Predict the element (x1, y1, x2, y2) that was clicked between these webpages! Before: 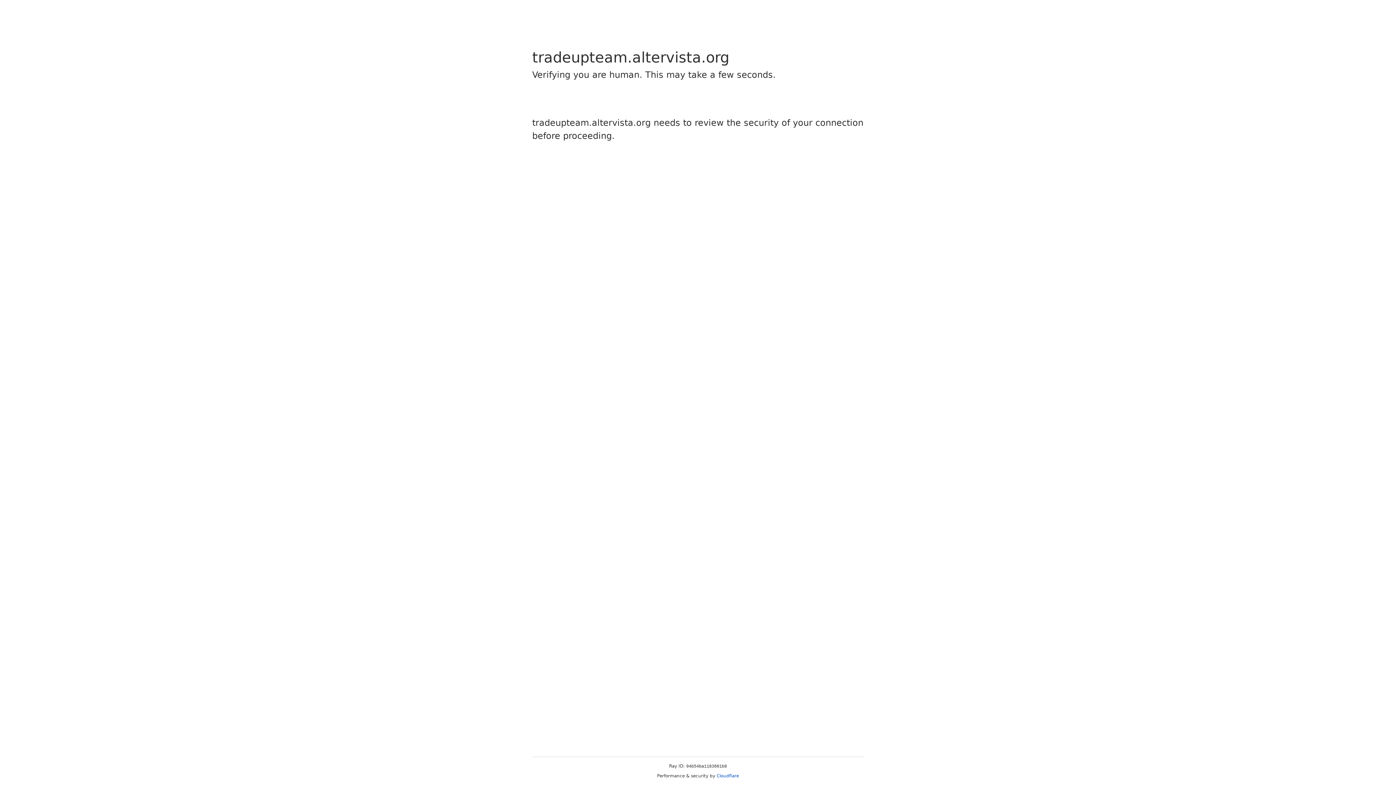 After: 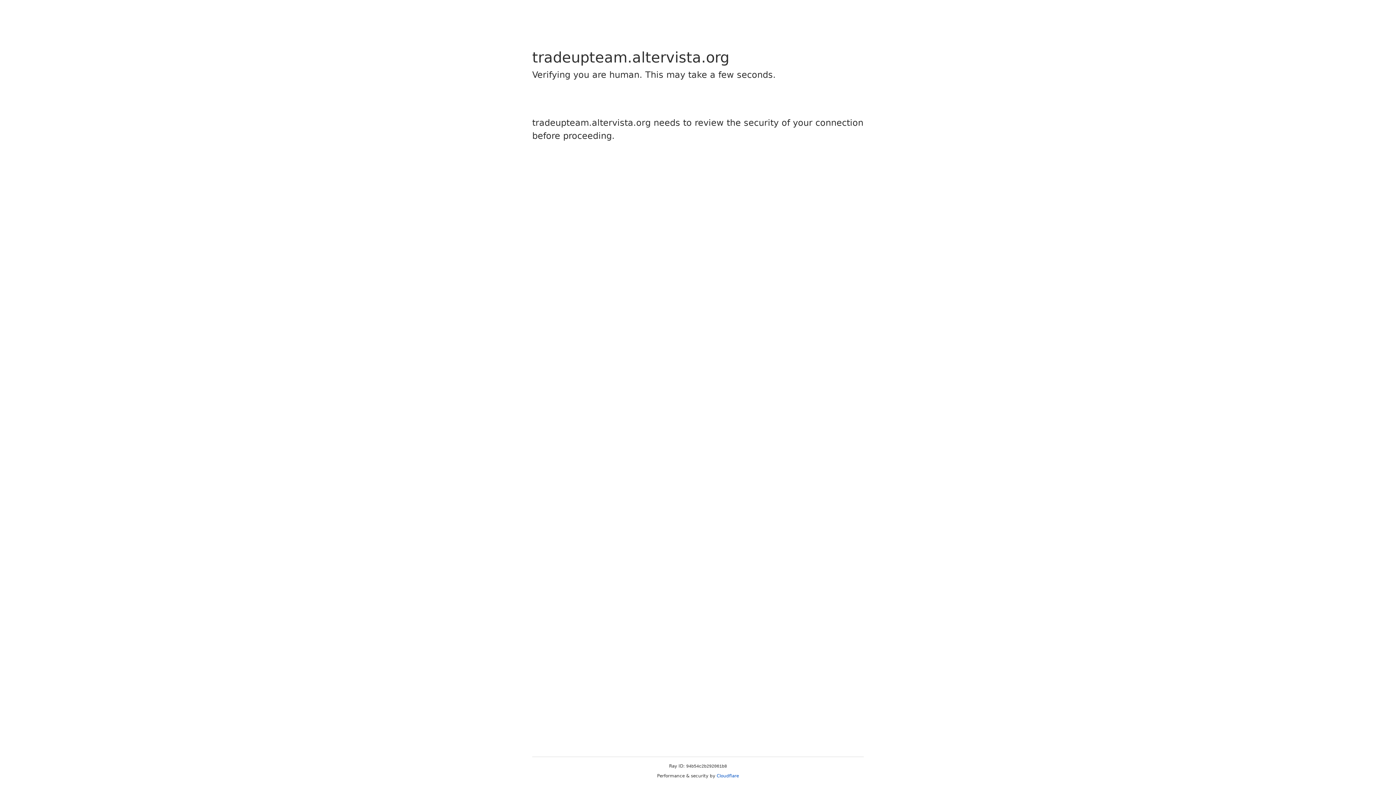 Action: label: Cloudflare bbox: (716, 773, 739, 778)